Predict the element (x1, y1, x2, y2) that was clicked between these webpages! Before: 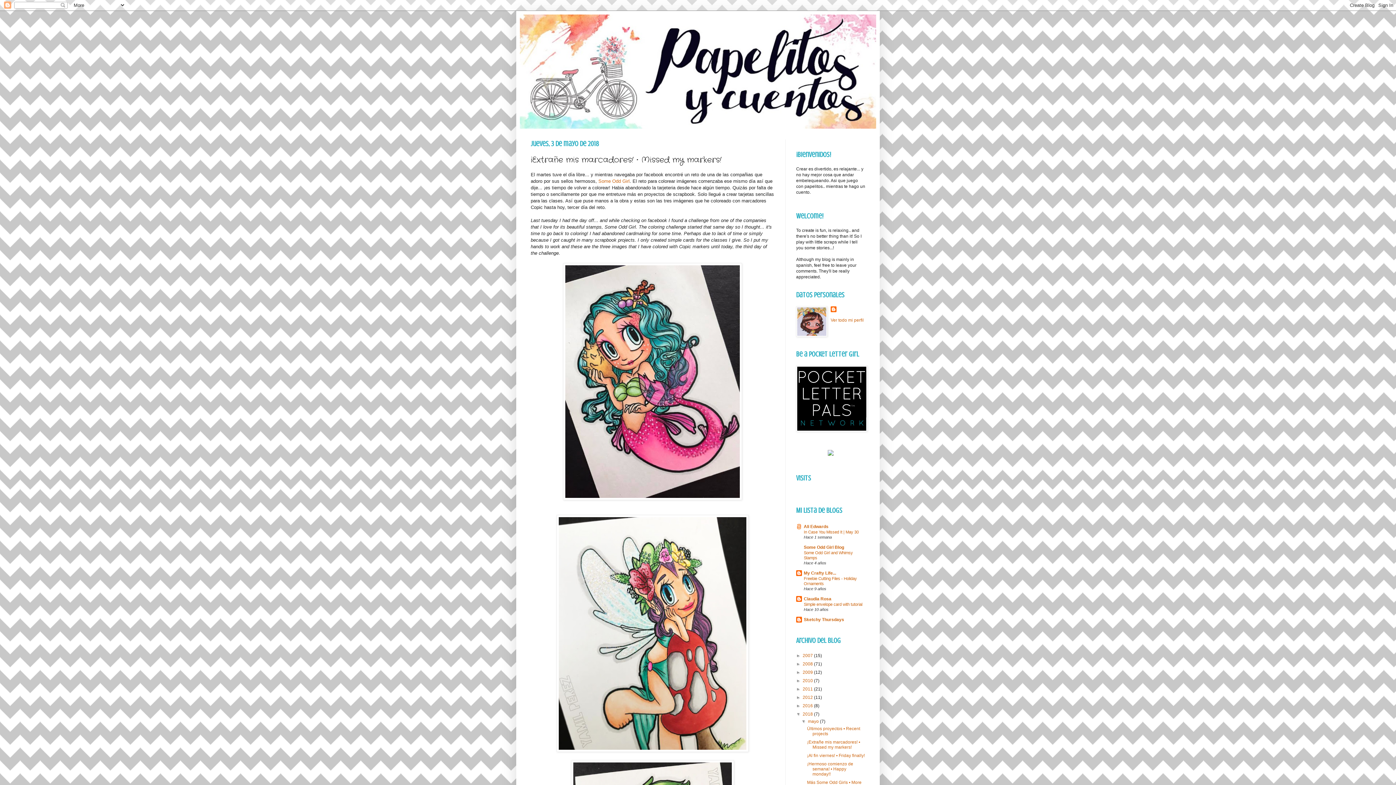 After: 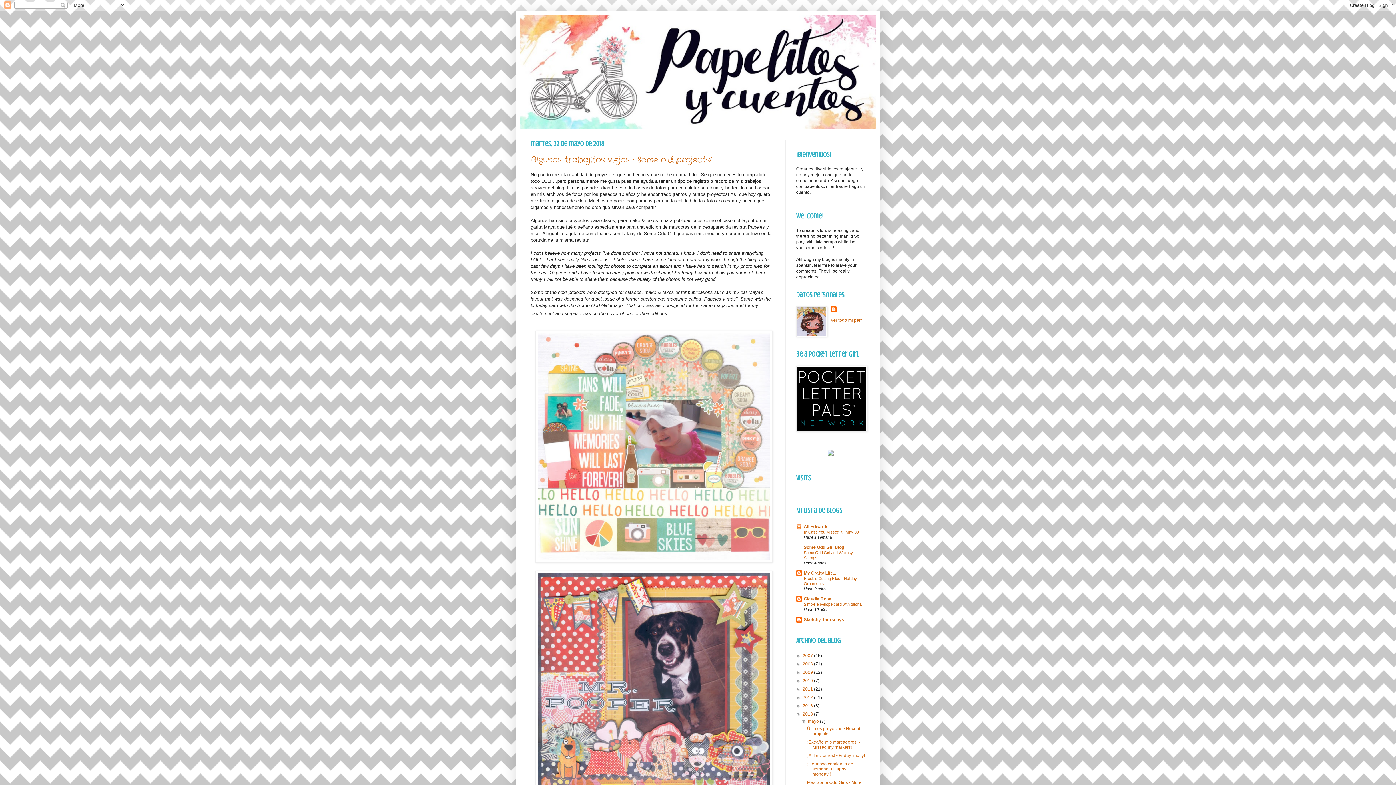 Action: bbox: (802, 712, 814, 717) label: 2018 